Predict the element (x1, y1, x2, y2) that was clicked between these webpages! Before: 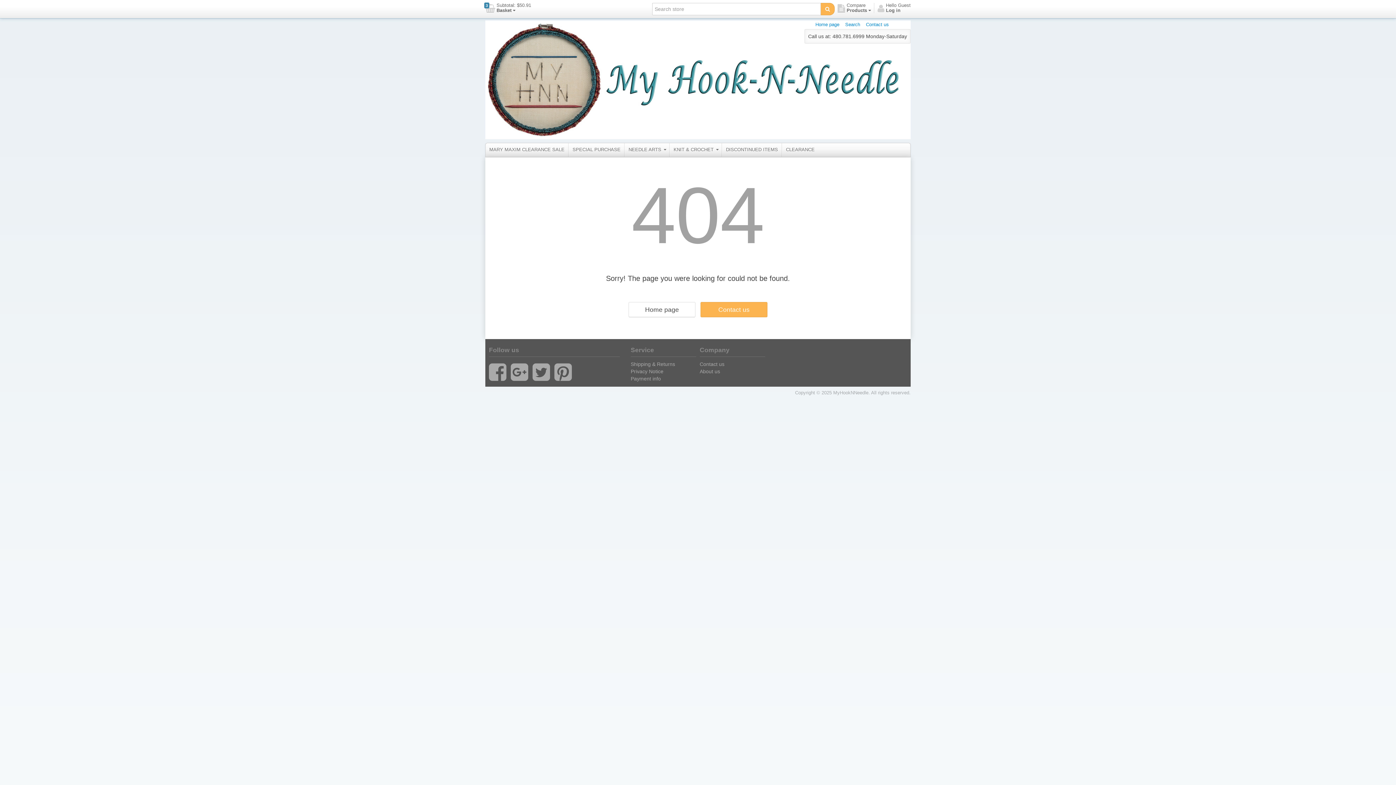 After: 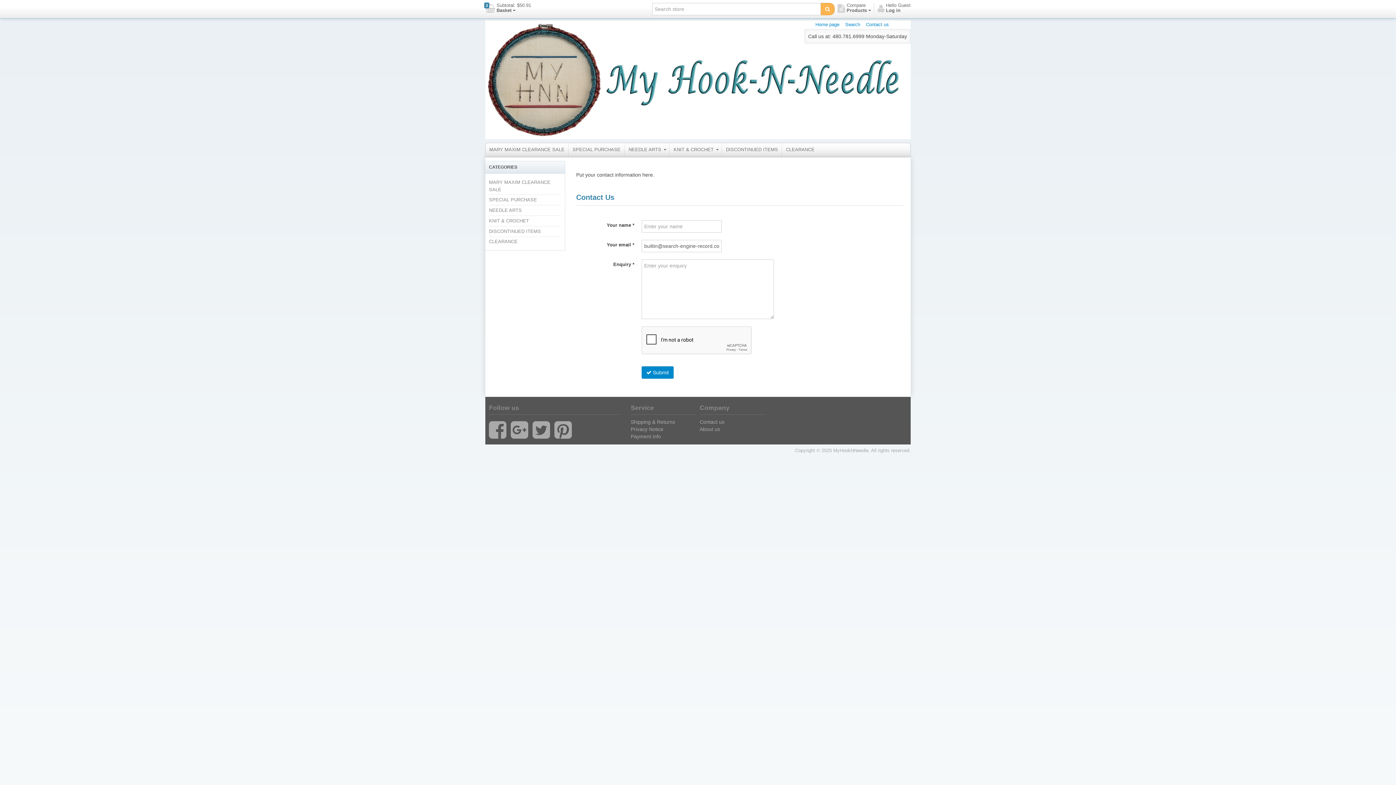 Action: label: Contact us bbox: (866, 20, 889, 29)